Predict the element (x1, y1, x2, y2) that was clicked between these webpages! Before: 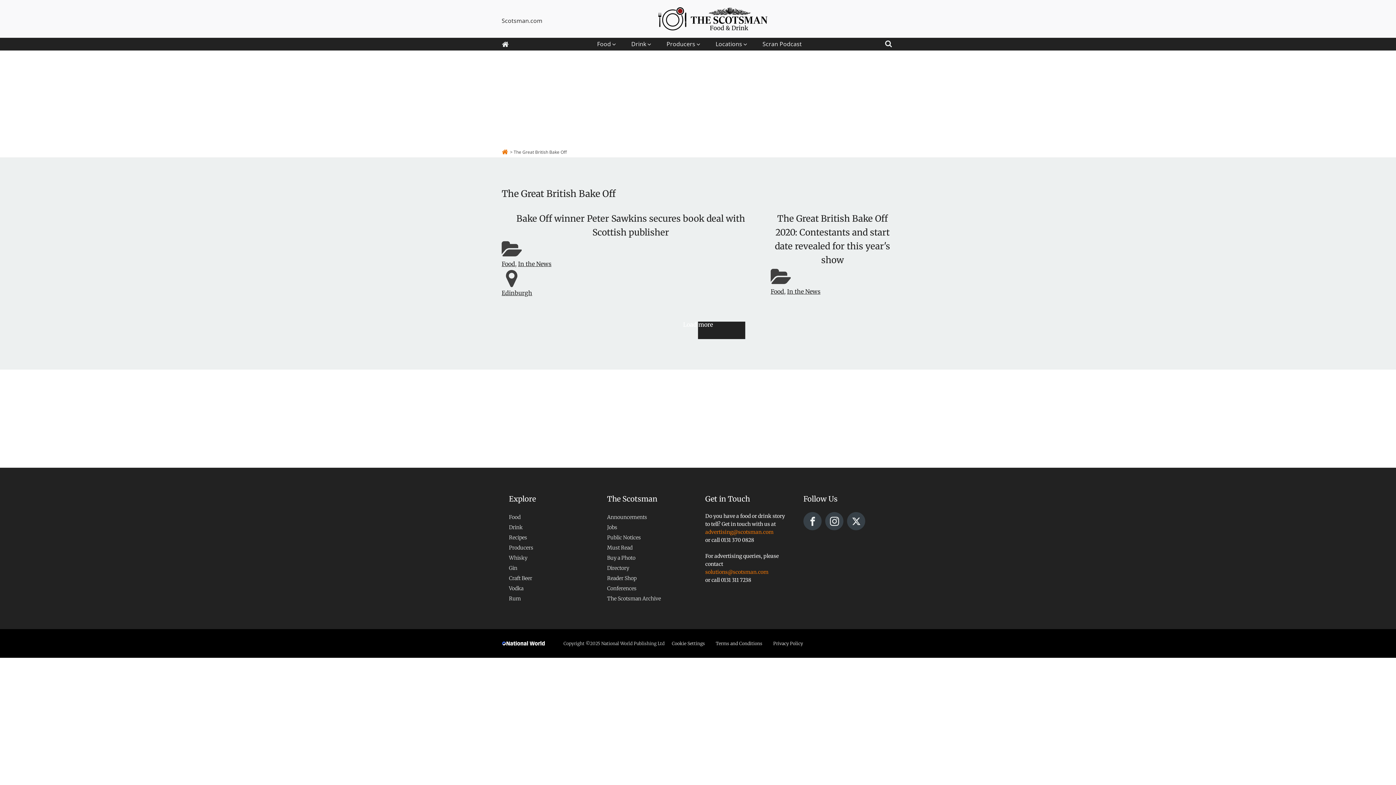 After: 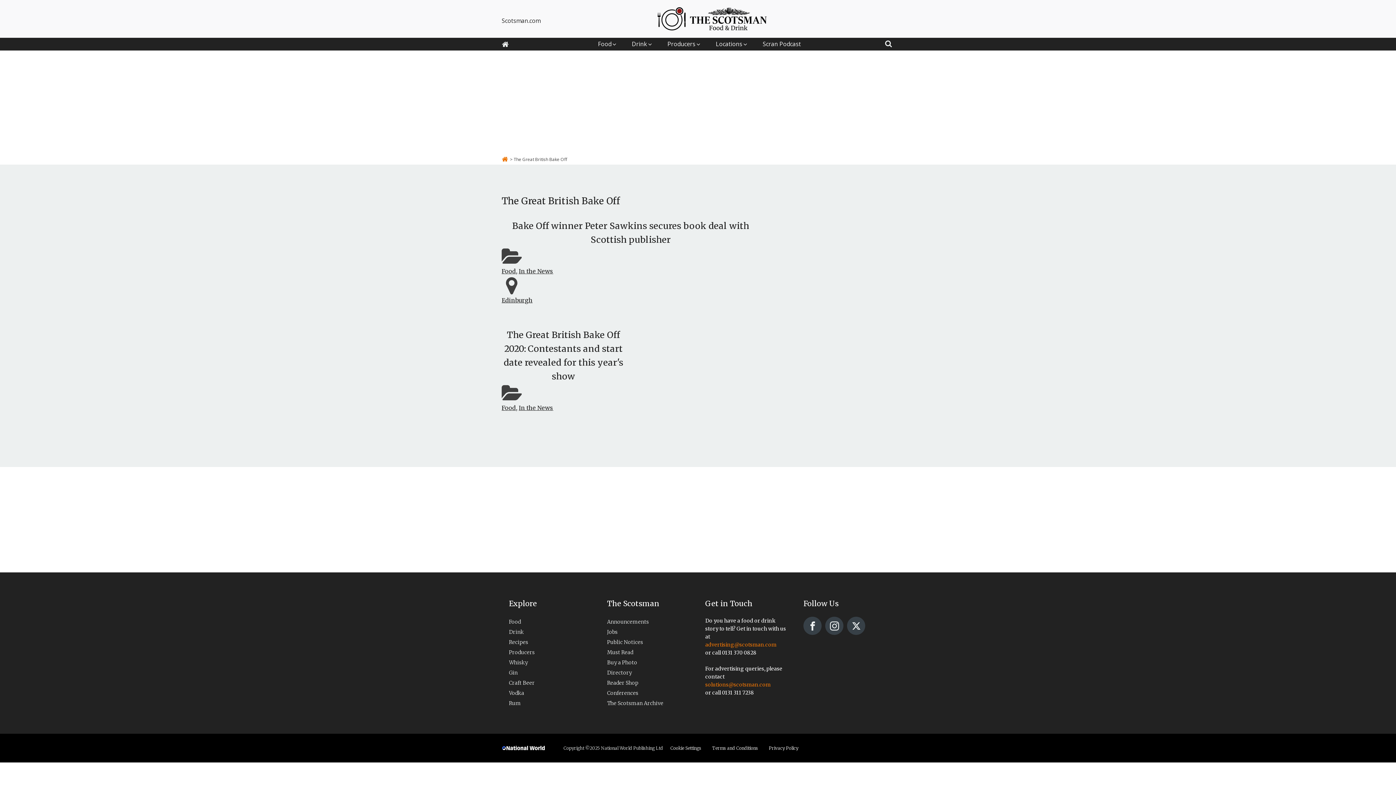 Action: label: solutions@scotsman.com bbox: (705, 569, 768, 575)